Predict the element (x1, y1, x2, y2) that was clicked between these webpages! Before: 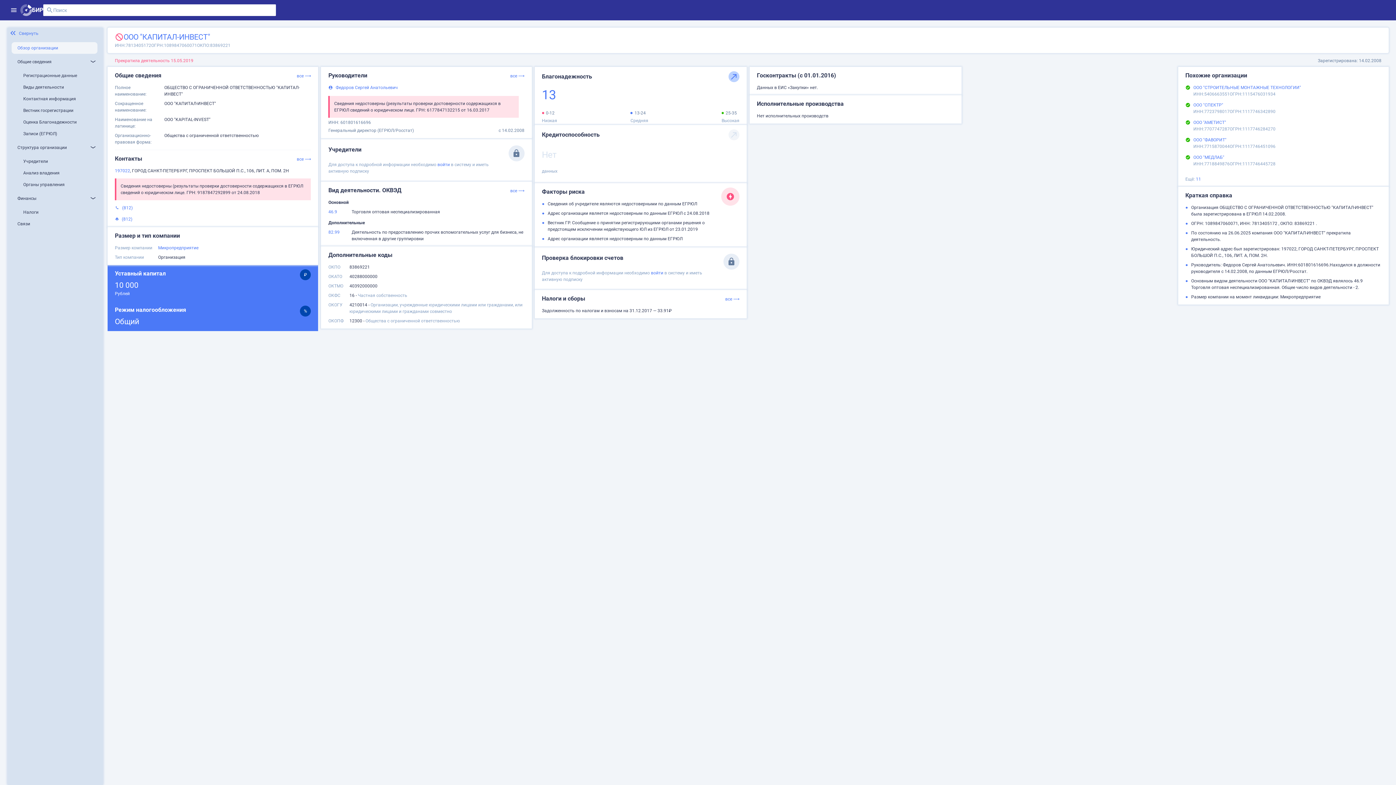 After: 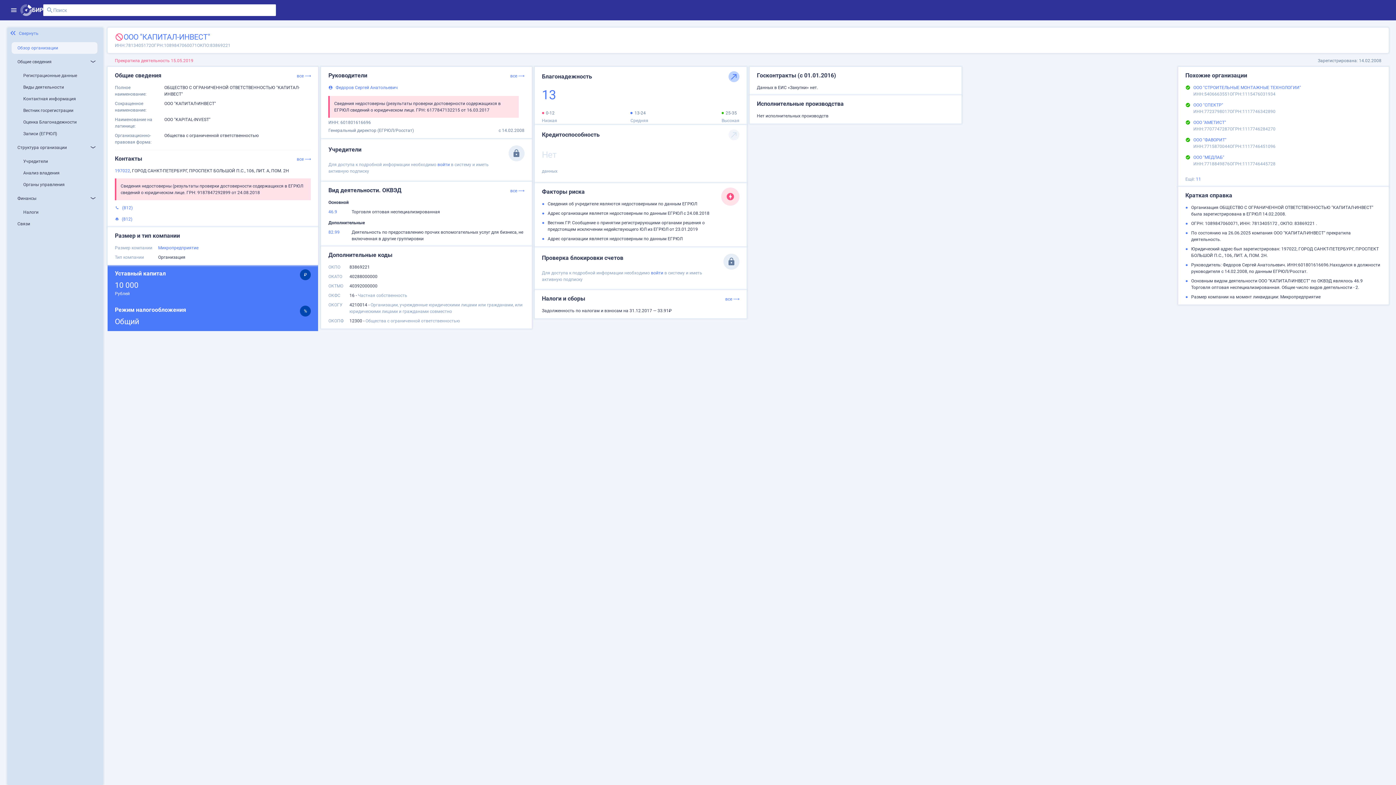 Action: bbox: (1193, 136, 1381, 143) label: ООО "ФАВОРИТ"